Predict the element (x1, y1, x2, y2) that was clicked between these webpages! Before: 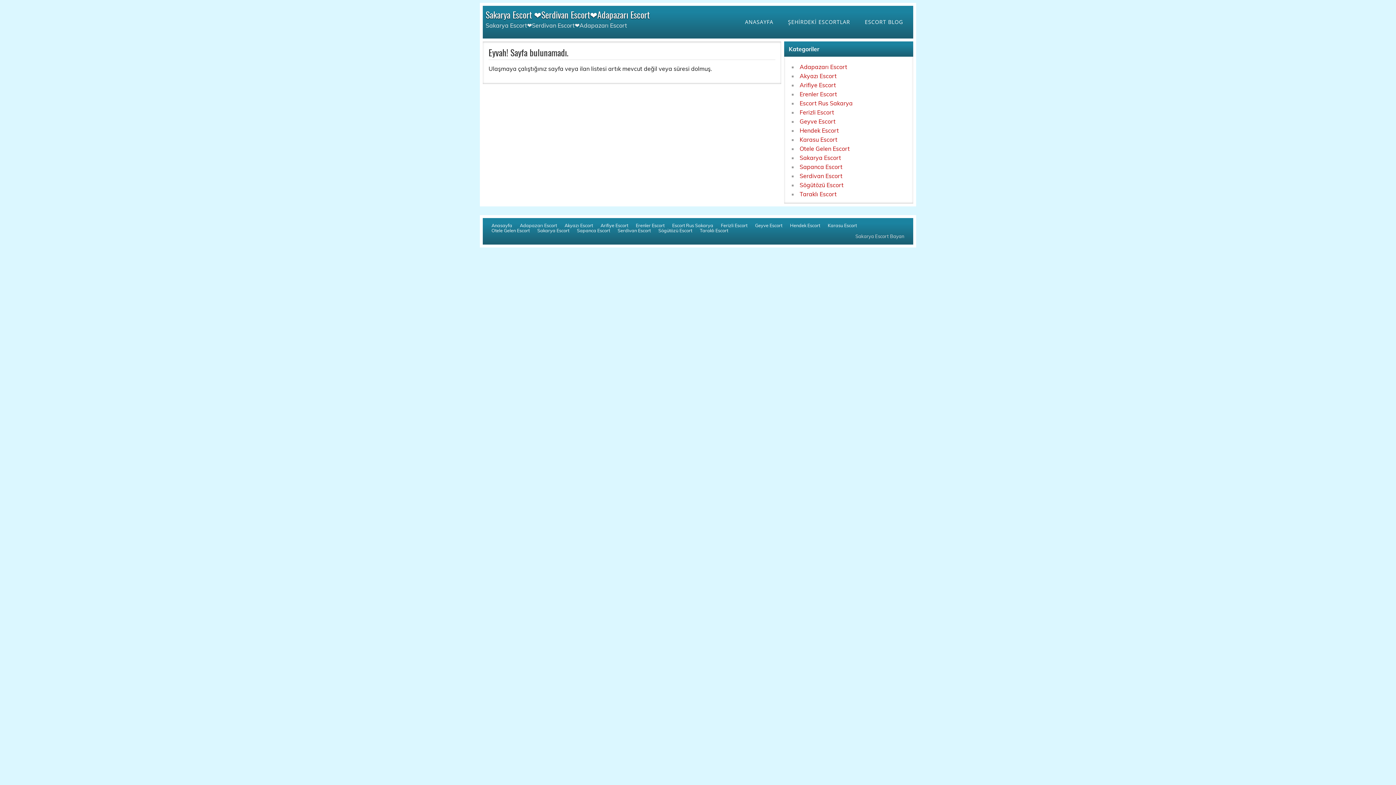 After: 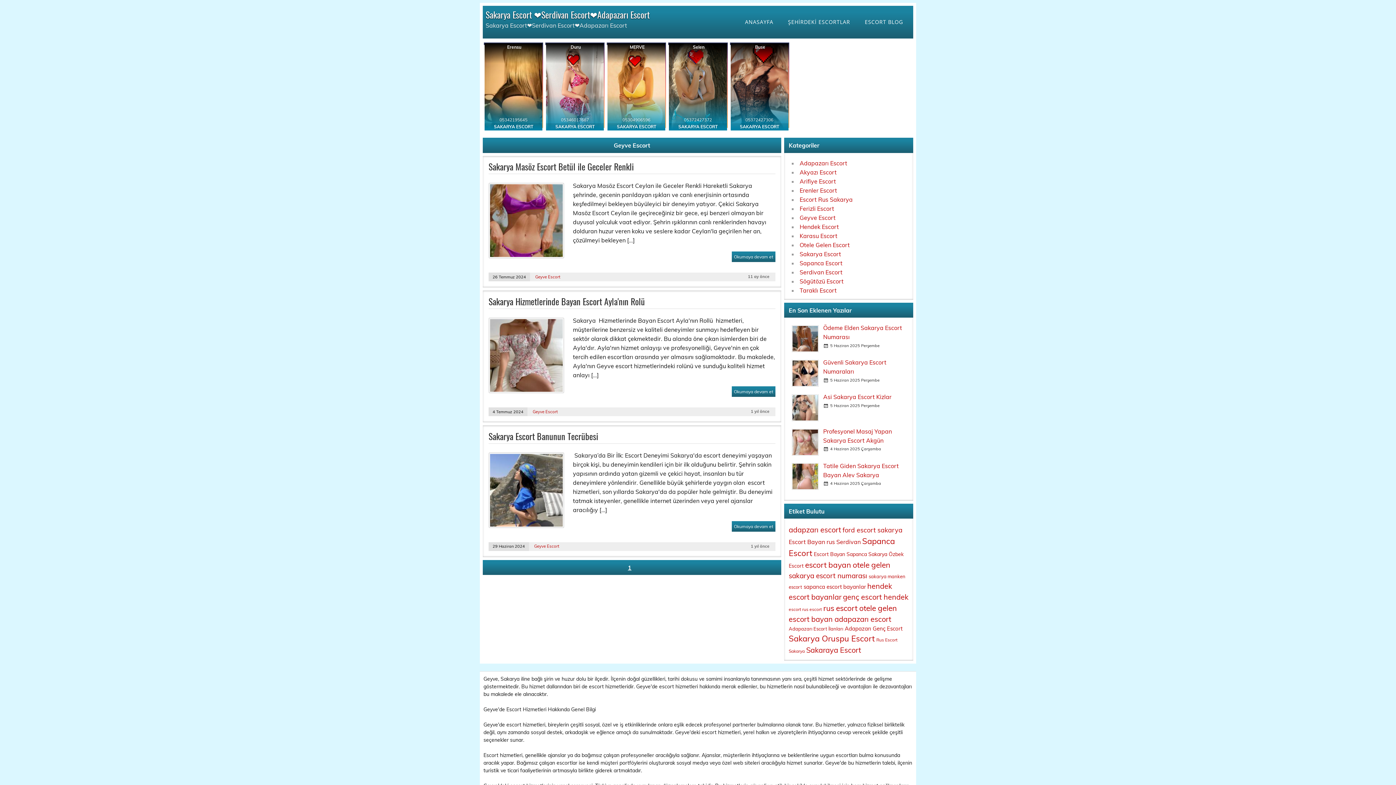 Action: bbox: (755, 223, 782, 227) label: Geyve Escort